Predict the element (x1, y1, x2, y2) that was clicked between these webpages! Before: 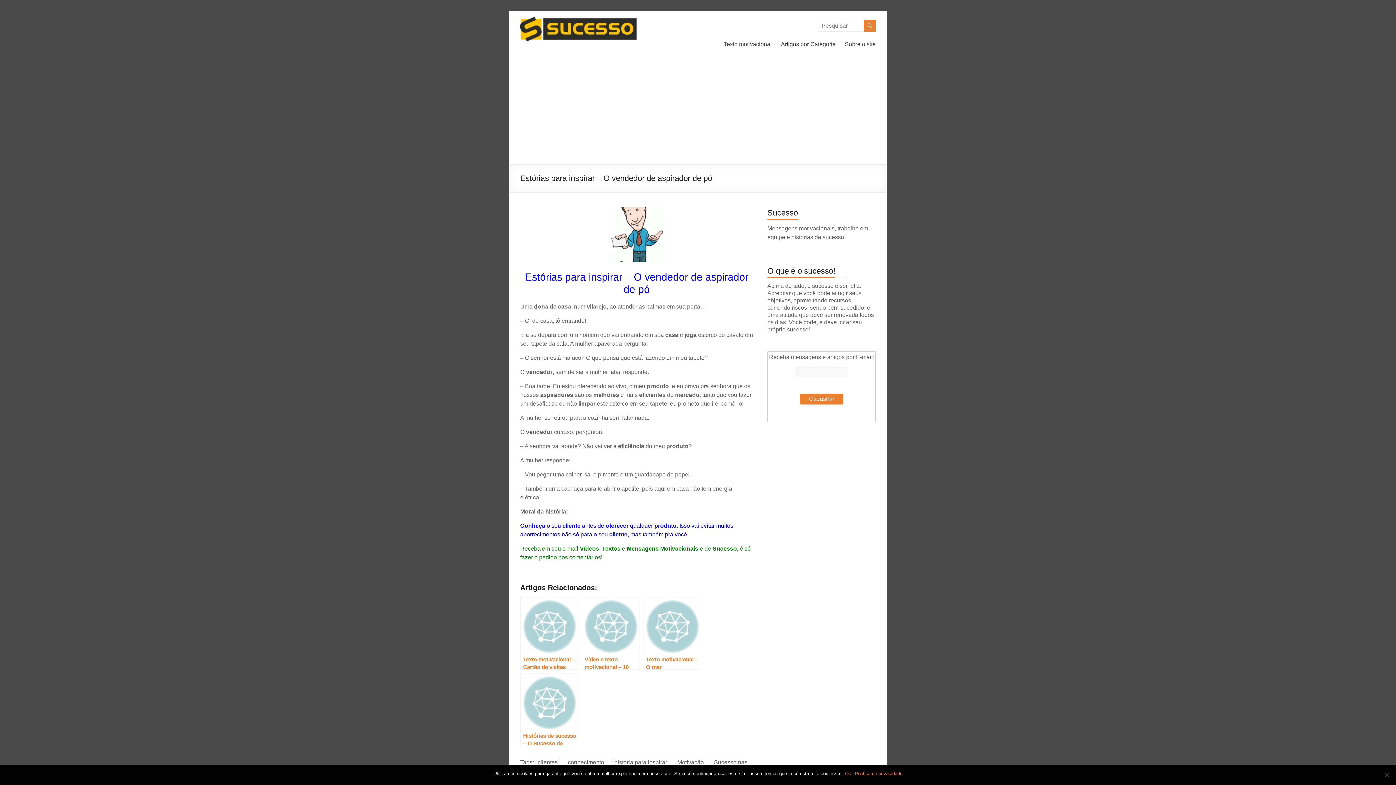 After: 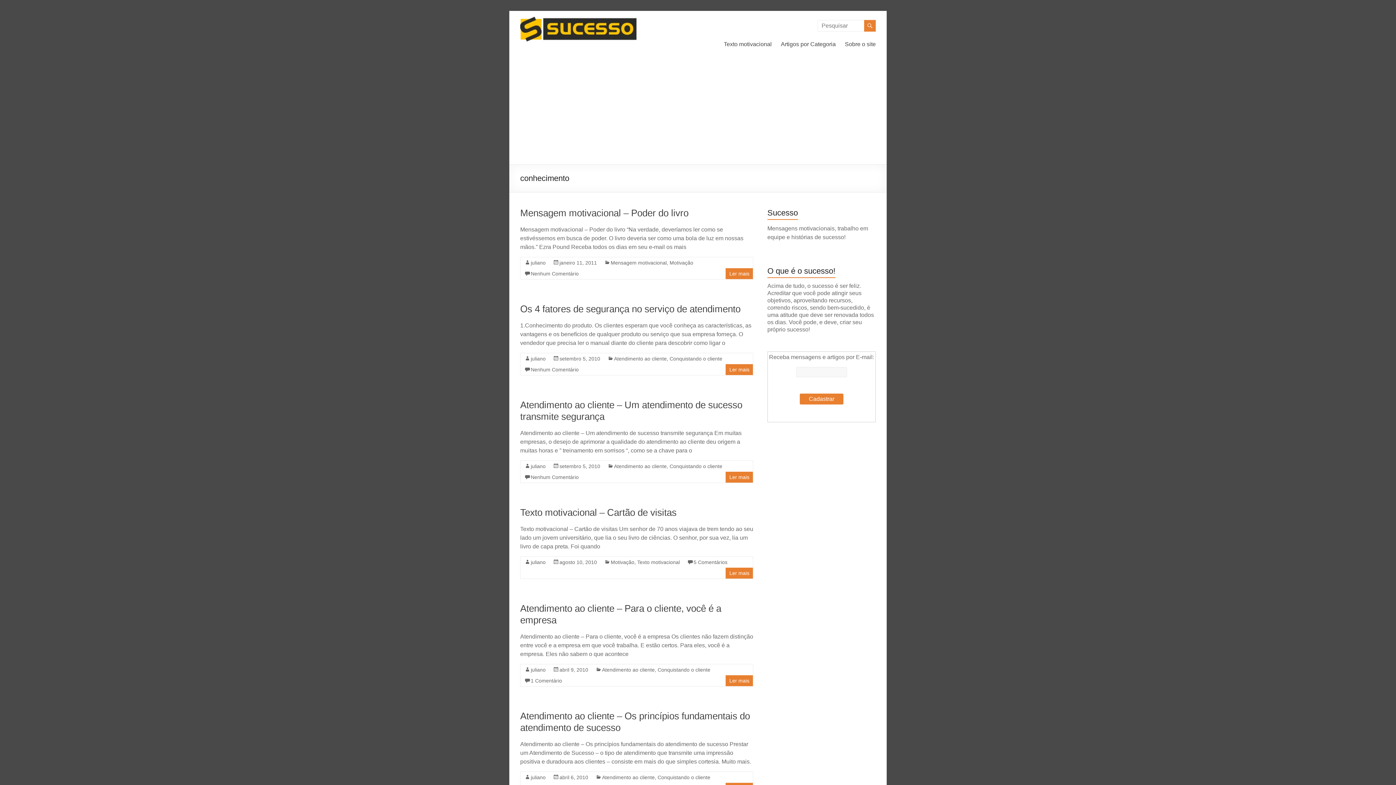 Action: label: conhecimento bbox: (565, 758, 606, 767)